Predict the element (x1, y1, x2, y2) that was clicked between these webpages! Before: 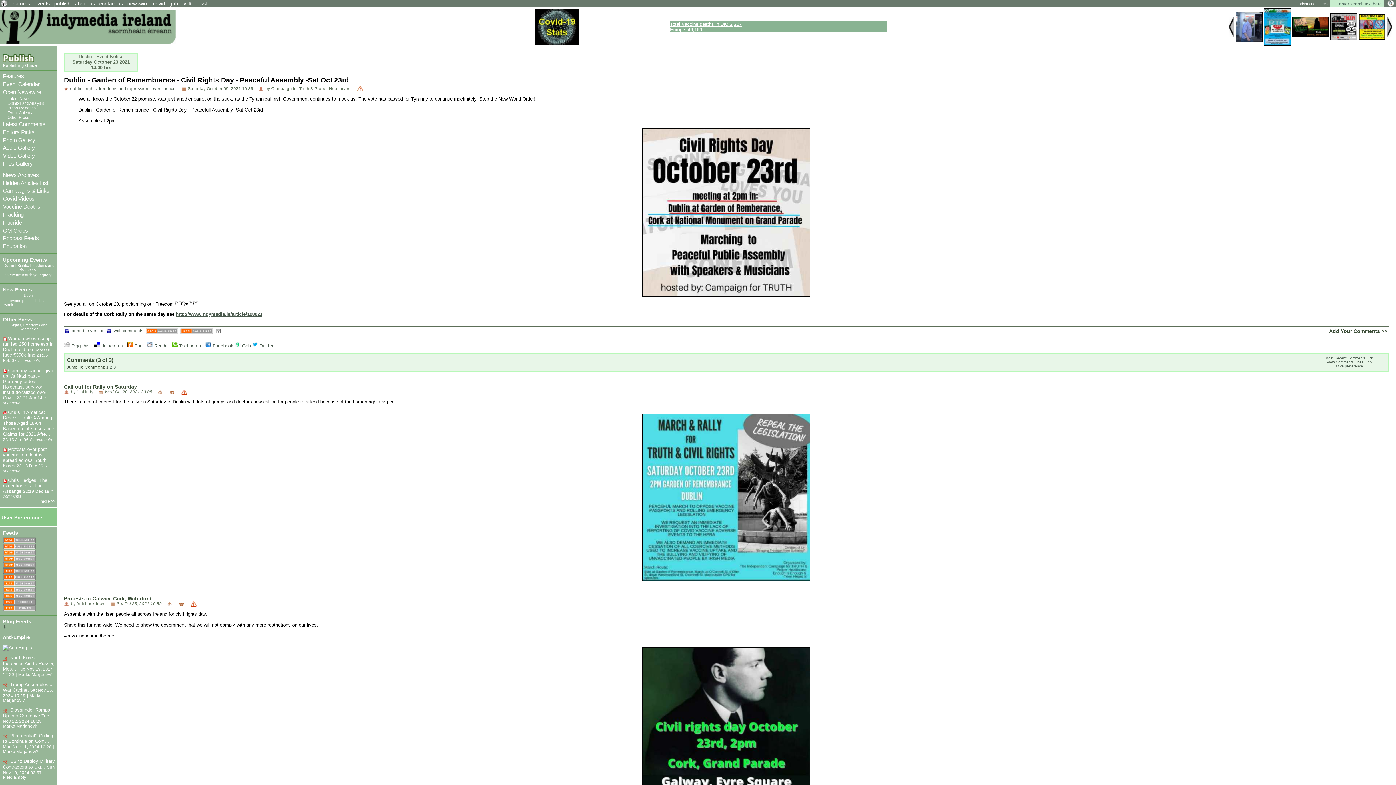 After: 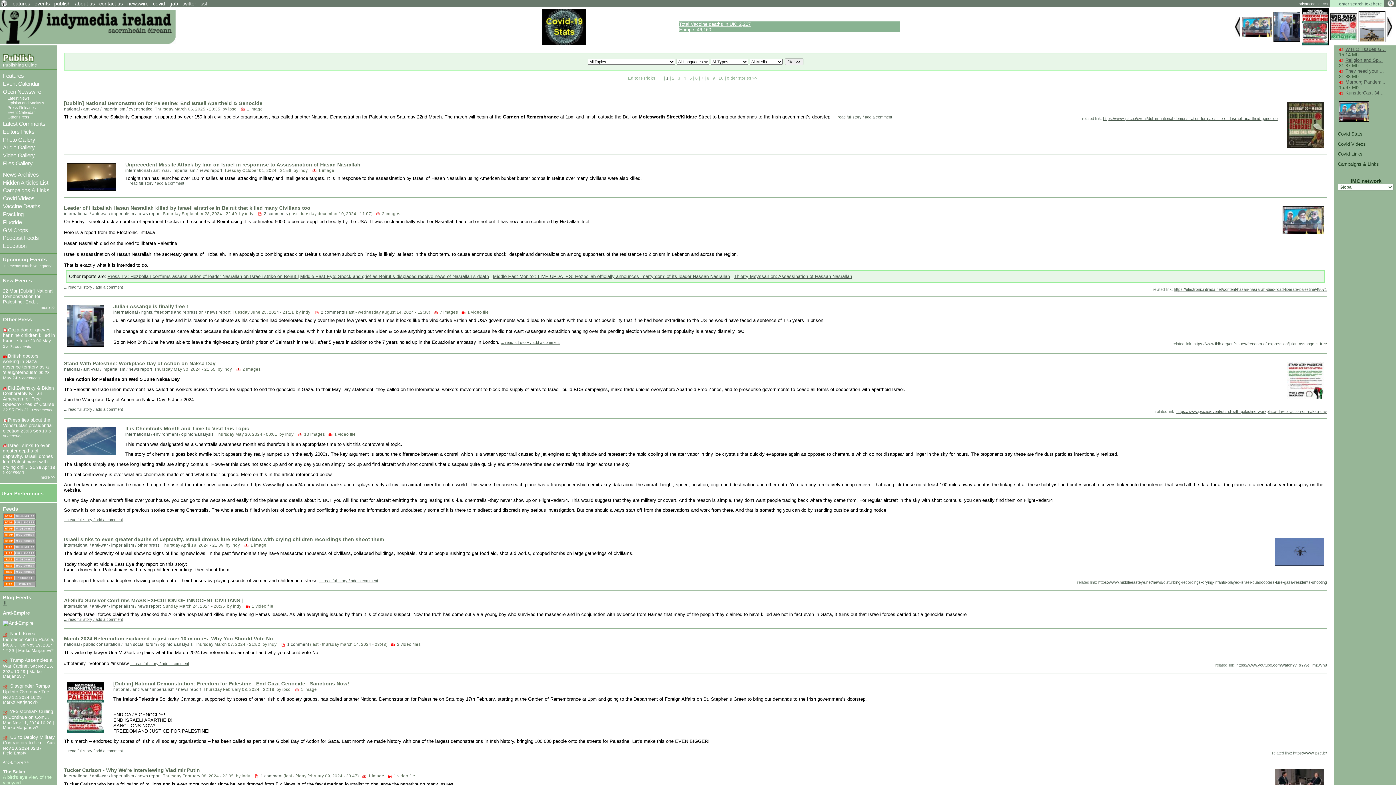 Action: bbox: (2, 128, 34, 135) label: Editors Picks